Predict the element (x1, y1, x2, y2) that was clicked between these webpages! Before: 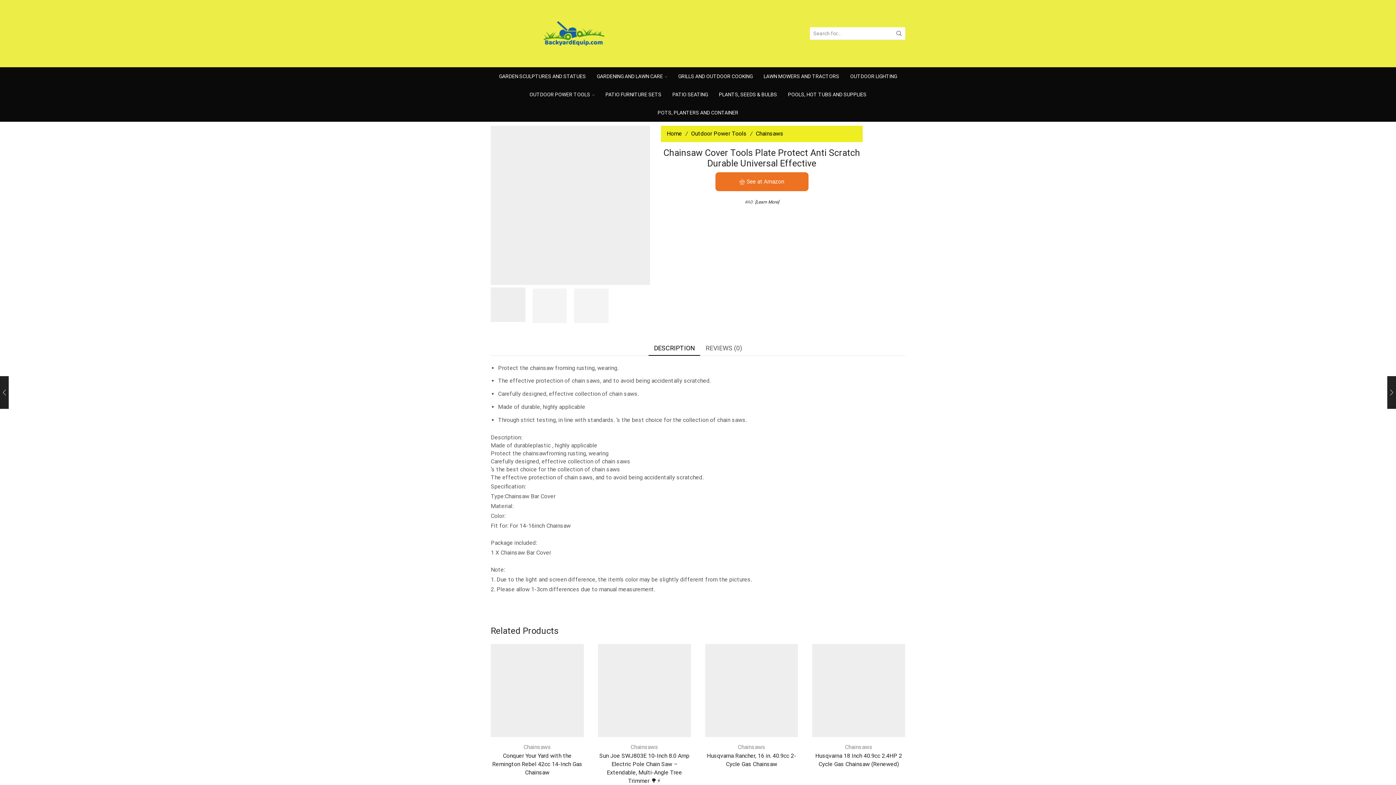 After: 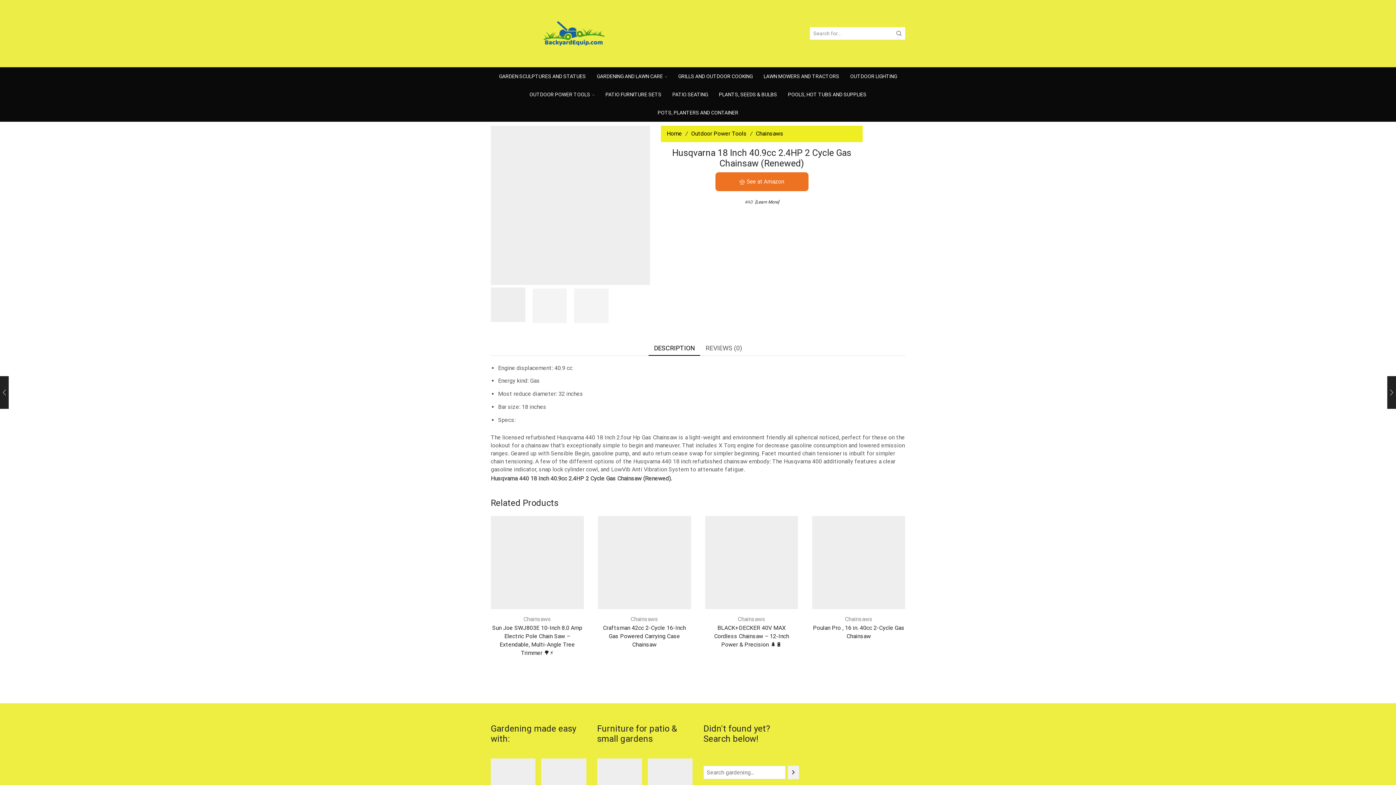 Action: bbox: (812, 644, 905, 737)